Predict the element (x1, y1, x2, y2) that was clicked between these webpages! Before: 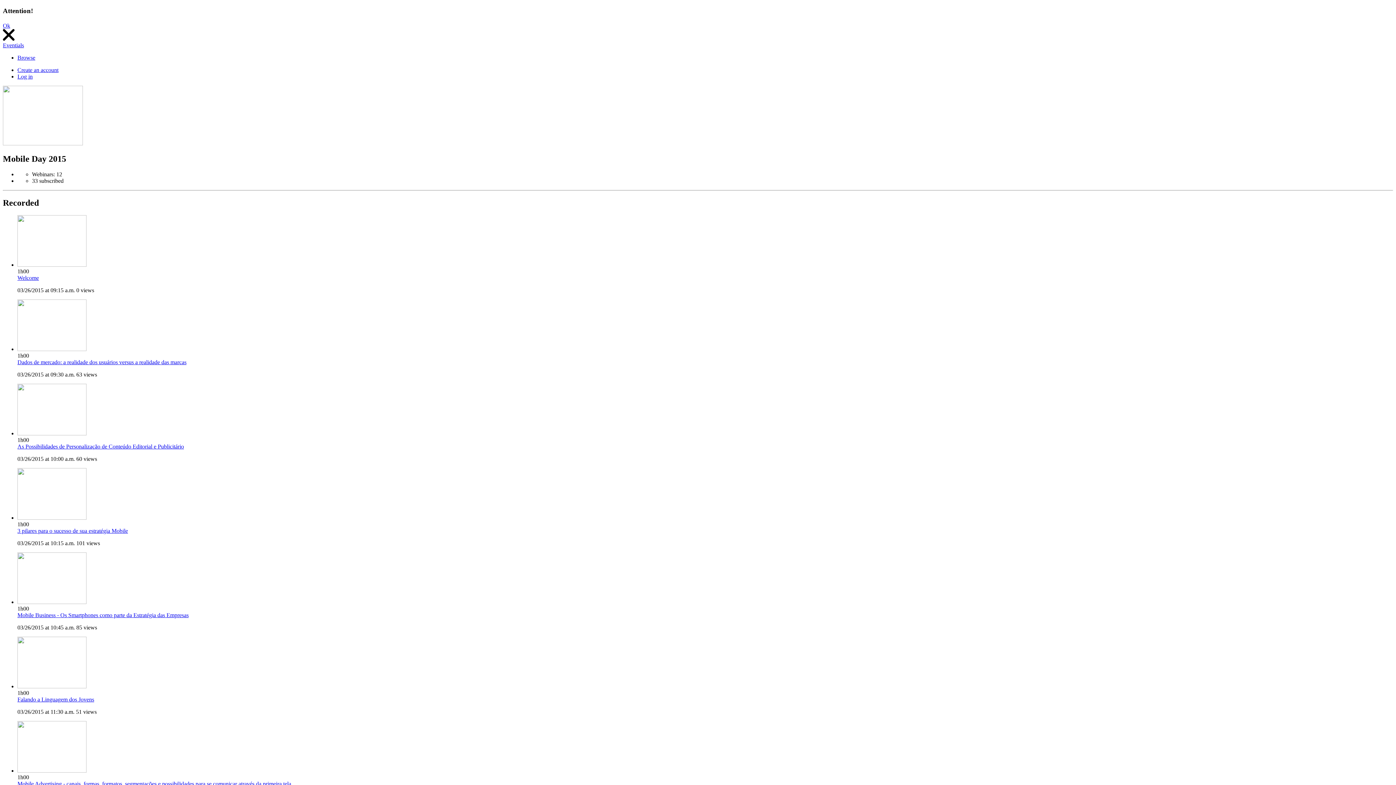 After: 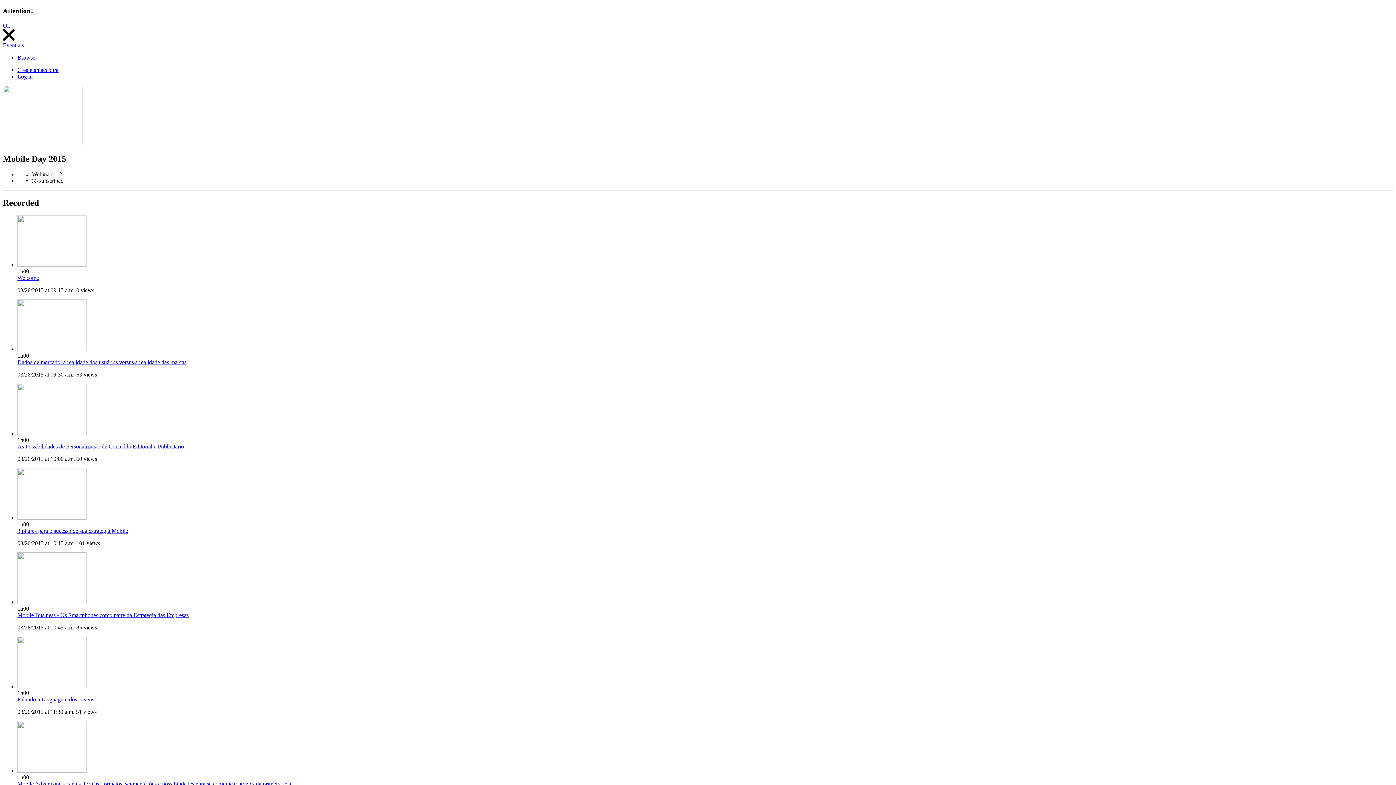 Action: bbox: (17, 73, 32, 79) label: Log in